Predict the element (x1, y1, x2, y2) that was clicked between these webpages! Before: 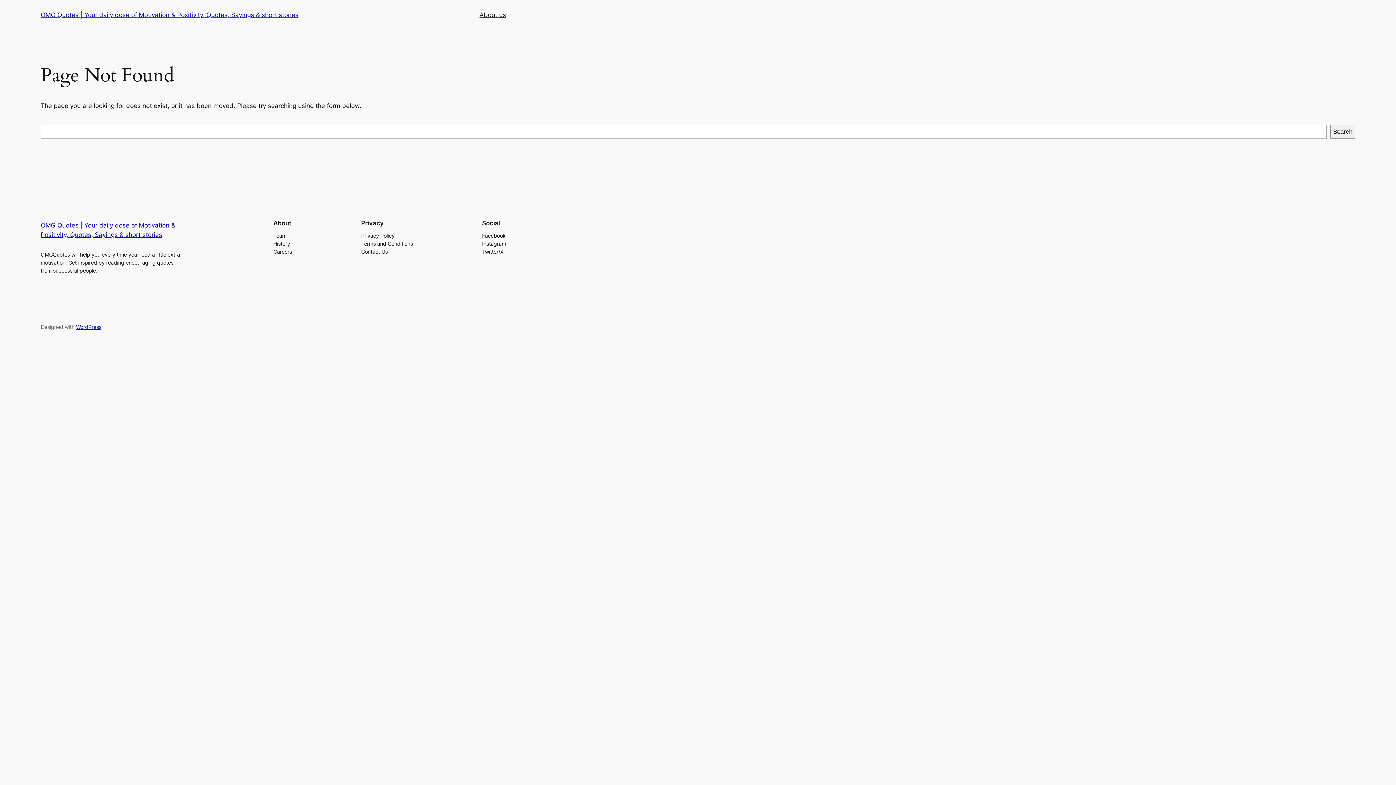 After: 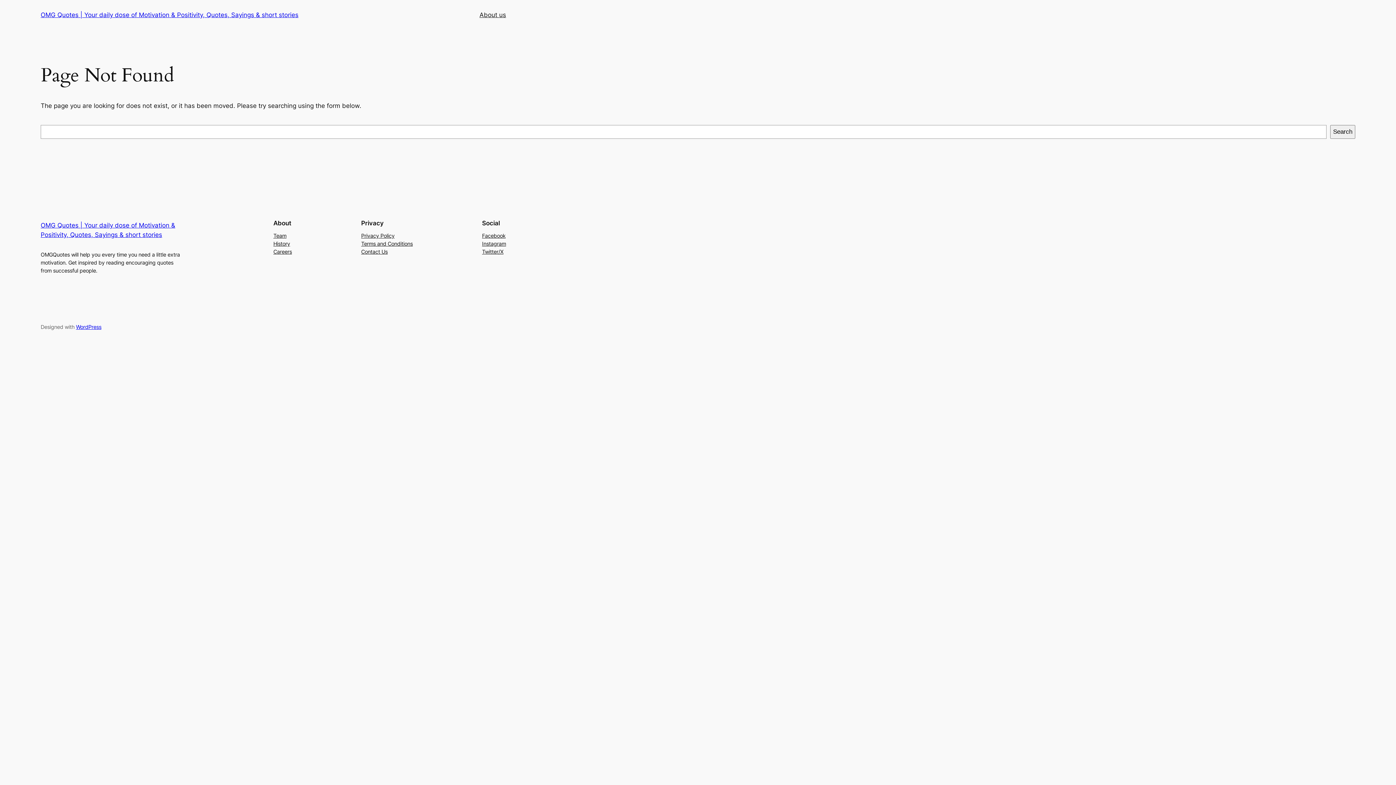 Action: bbox: (482, 231, 505, 239) label: Facebook